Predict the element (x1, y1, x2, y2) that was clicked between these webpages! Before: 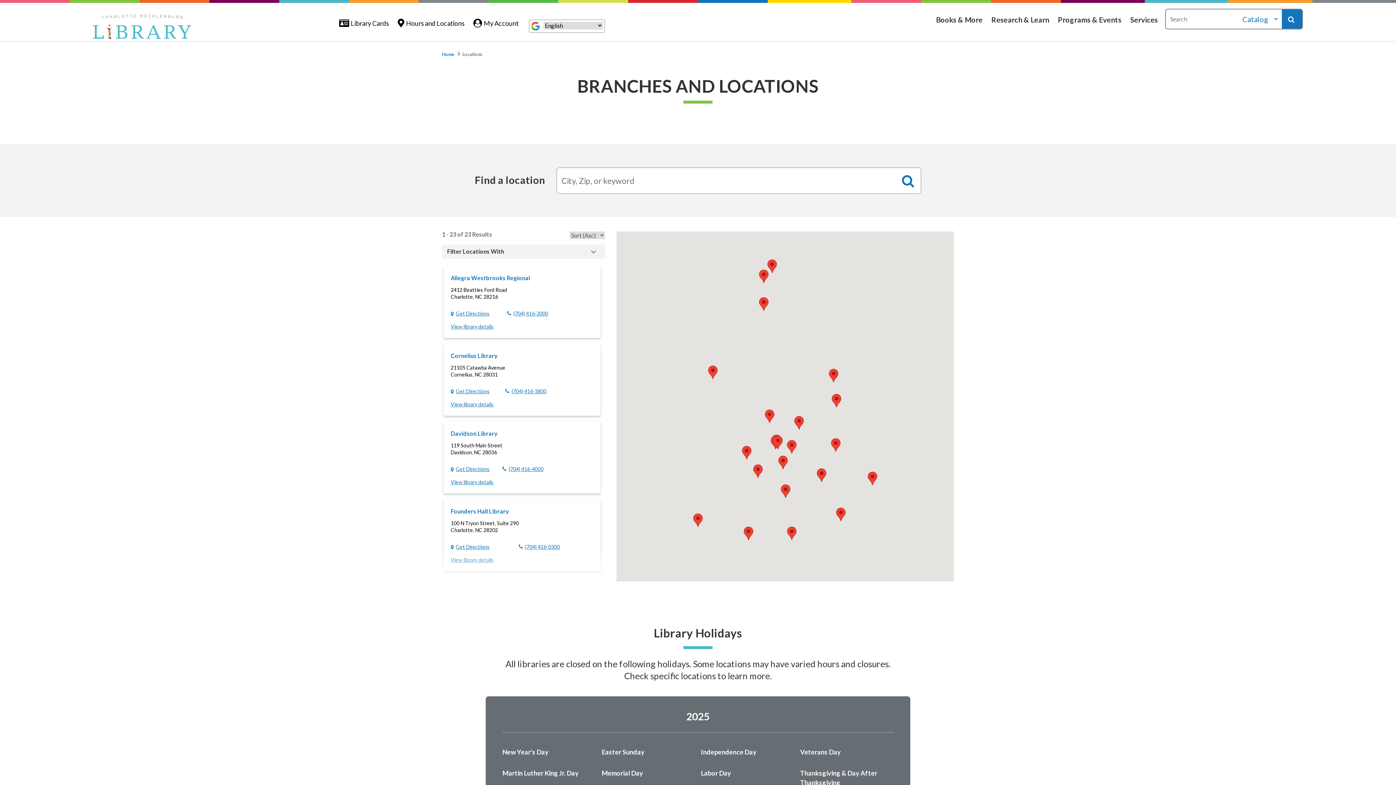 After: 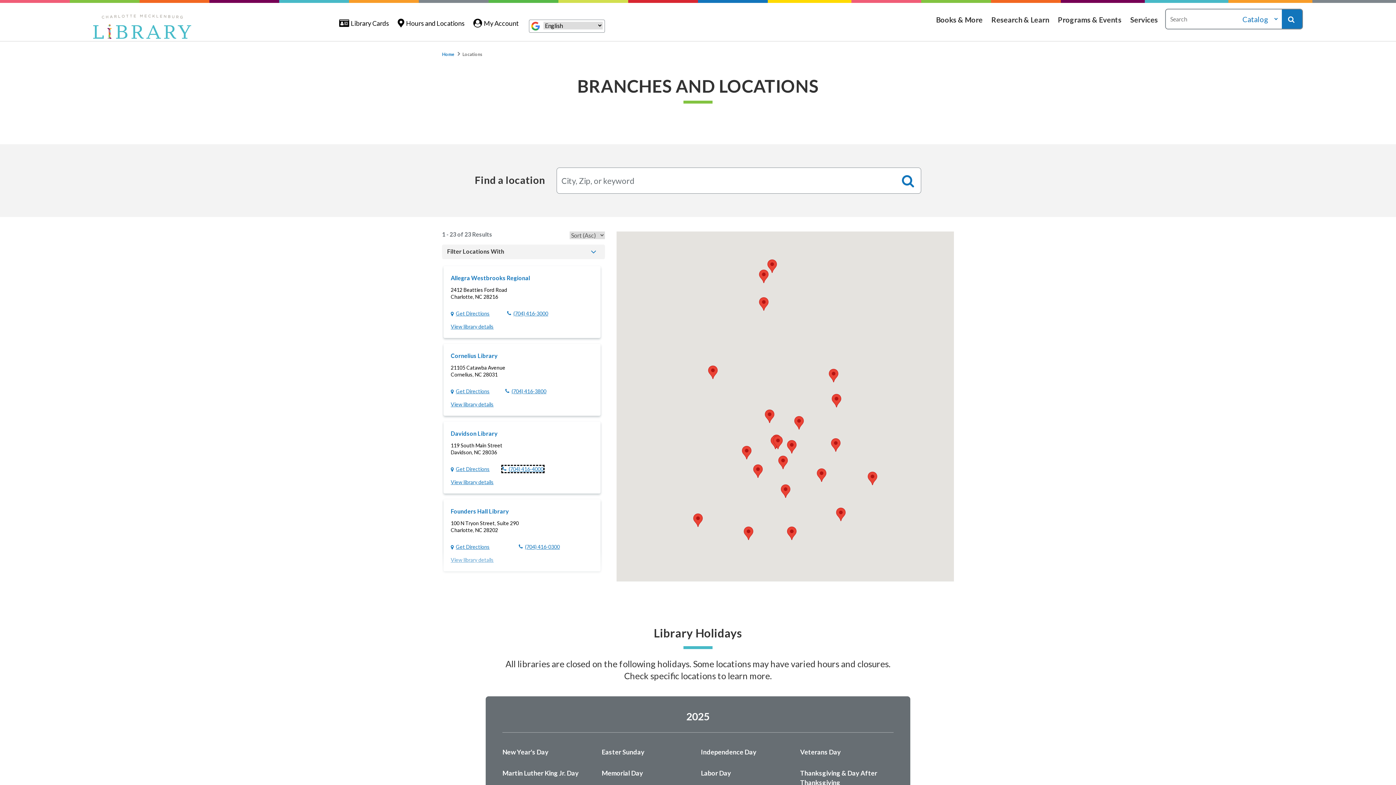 Action: label: (704) 416-4000 bbox: (502, 466, 543, 472)